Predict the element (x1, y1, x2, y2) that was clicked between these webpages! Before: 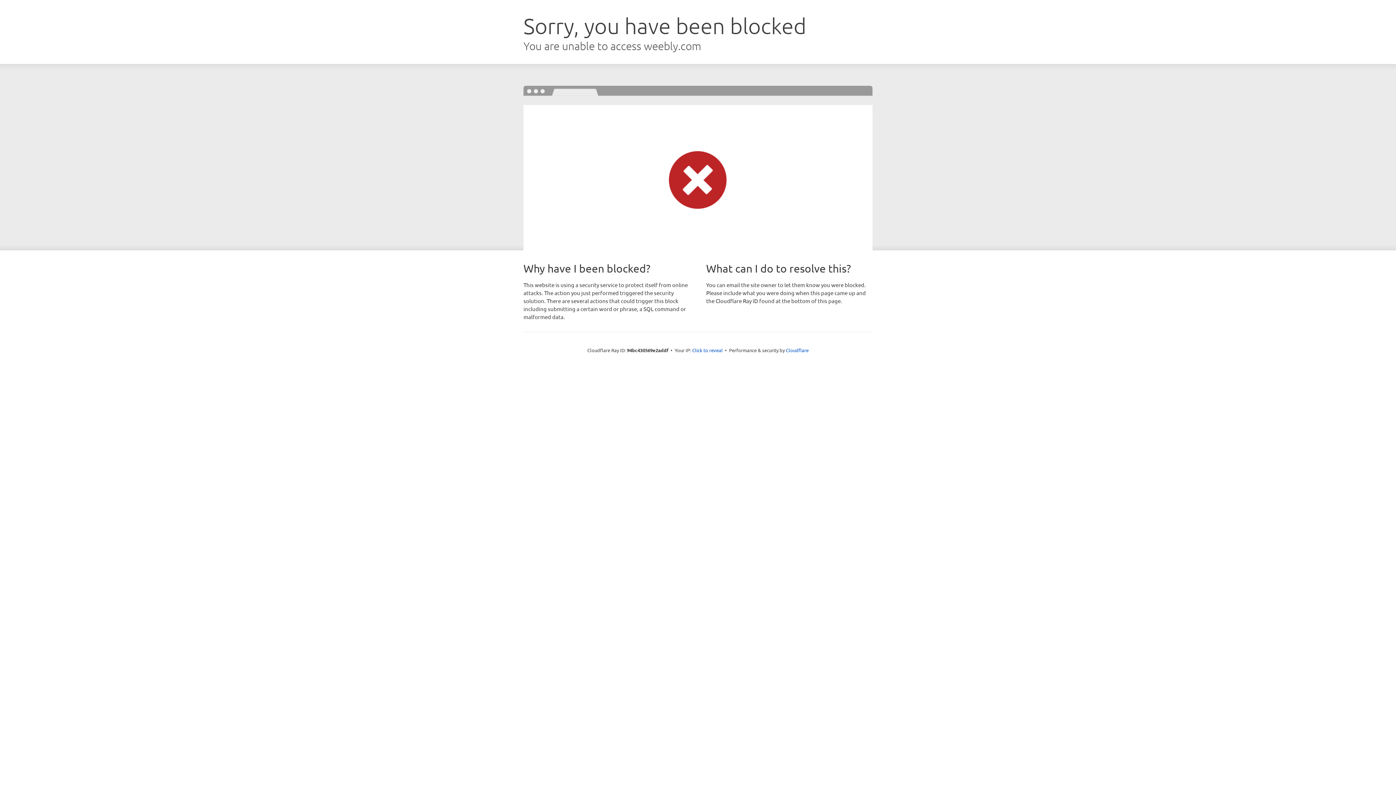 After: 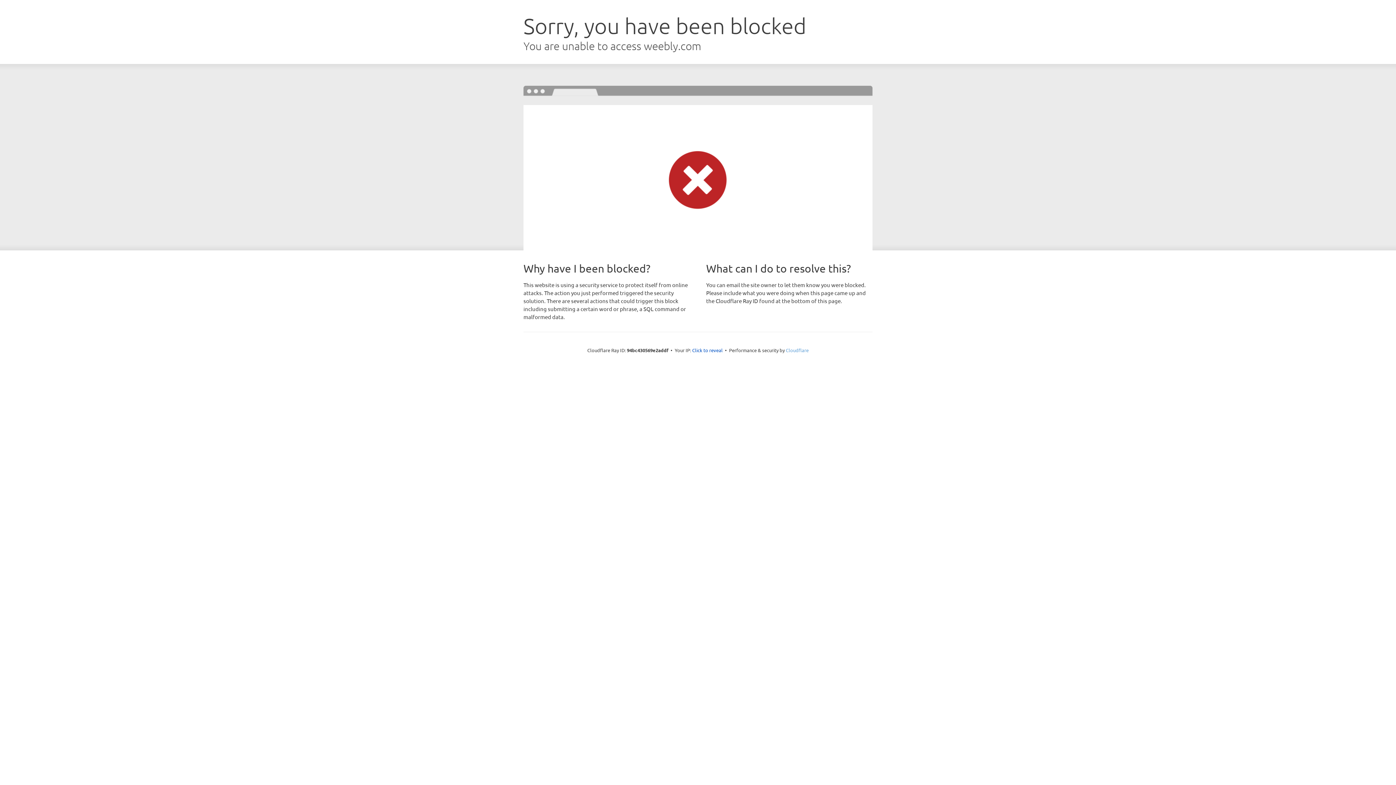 Action: label: Cloudflare bbox: (786, 347, 808, 353)